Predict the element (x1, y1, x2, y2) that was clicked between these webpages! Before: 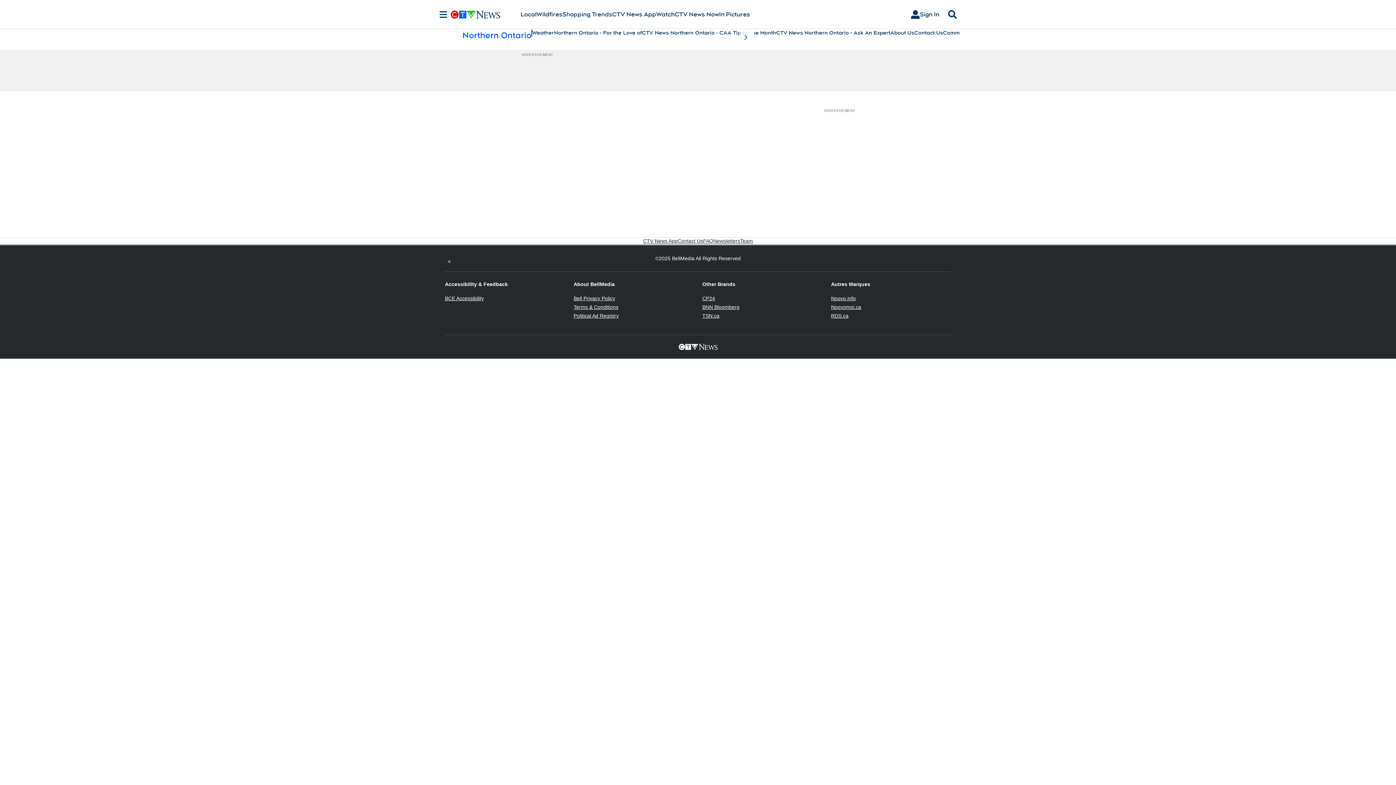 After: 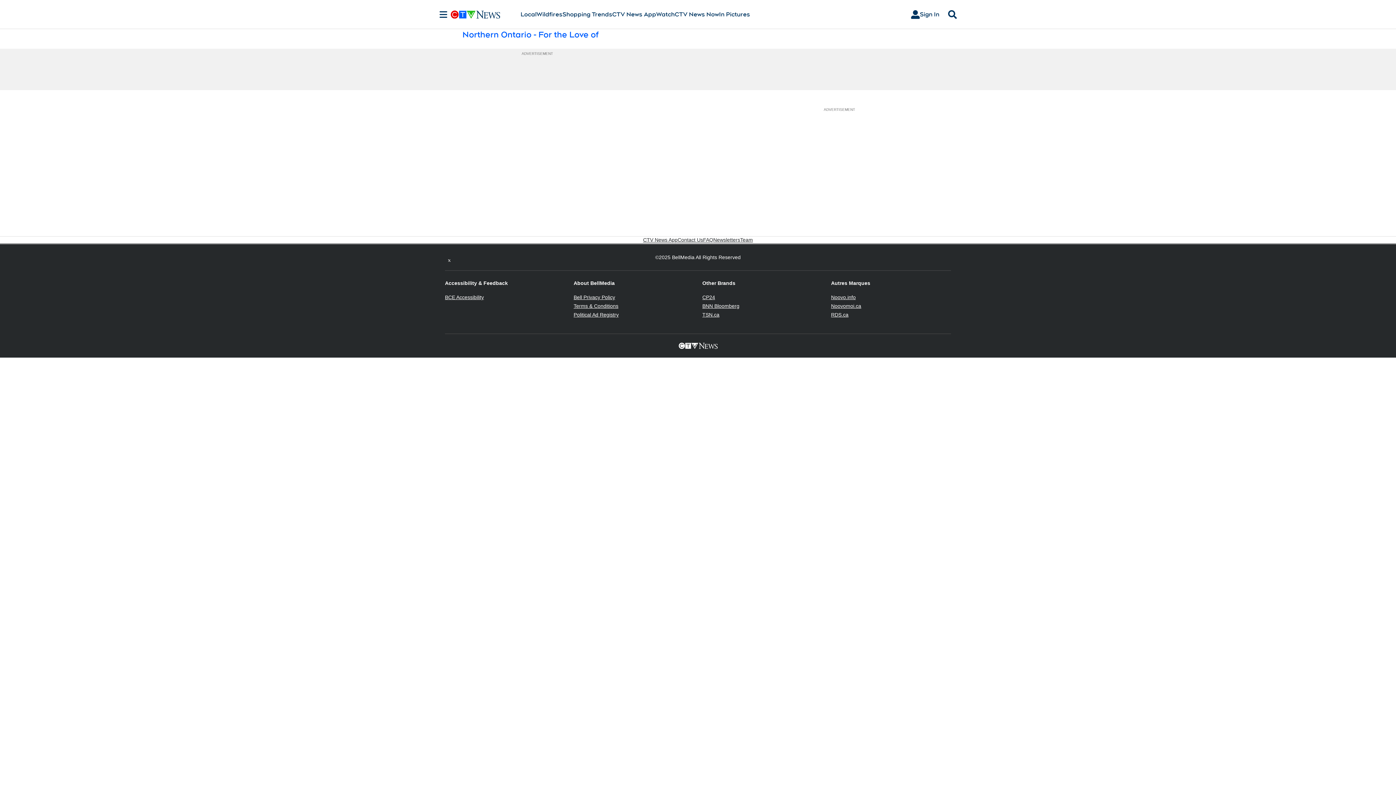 Action: bbox: (554, 29, 642, 36) label: Northern Ontario - For the Love of